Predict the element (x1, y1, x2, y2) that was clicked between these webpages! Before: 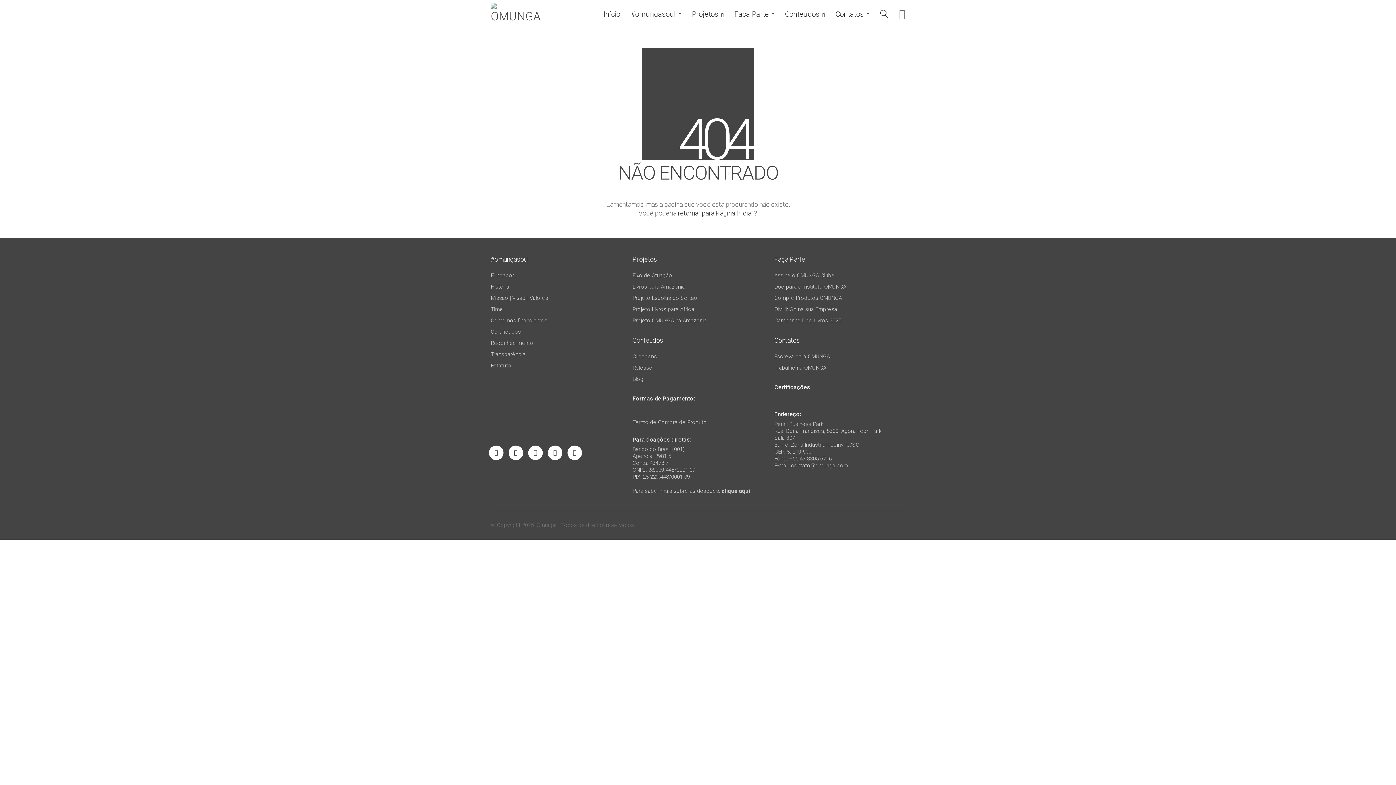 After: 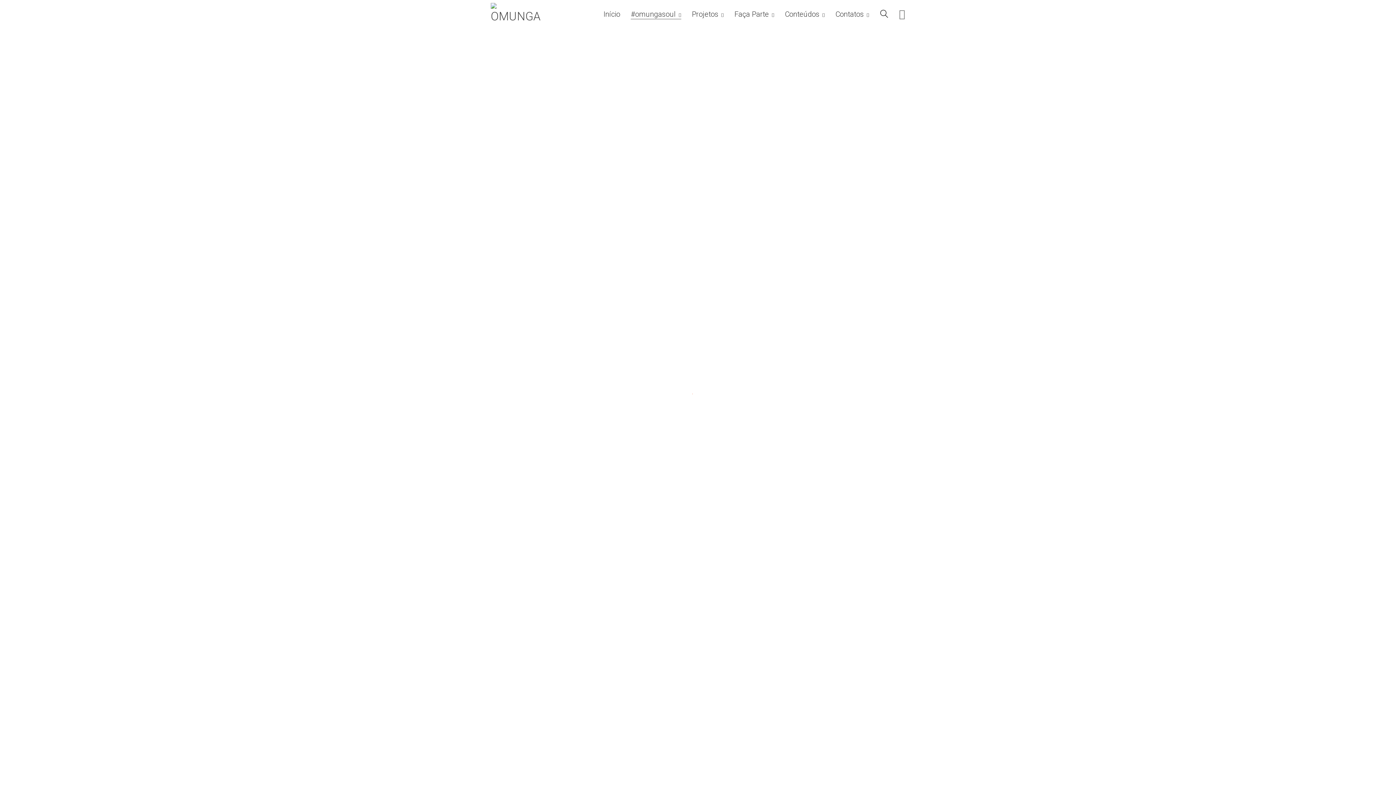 Action: bbox: (490, 317, 547, 324) label: Como nos financiamos